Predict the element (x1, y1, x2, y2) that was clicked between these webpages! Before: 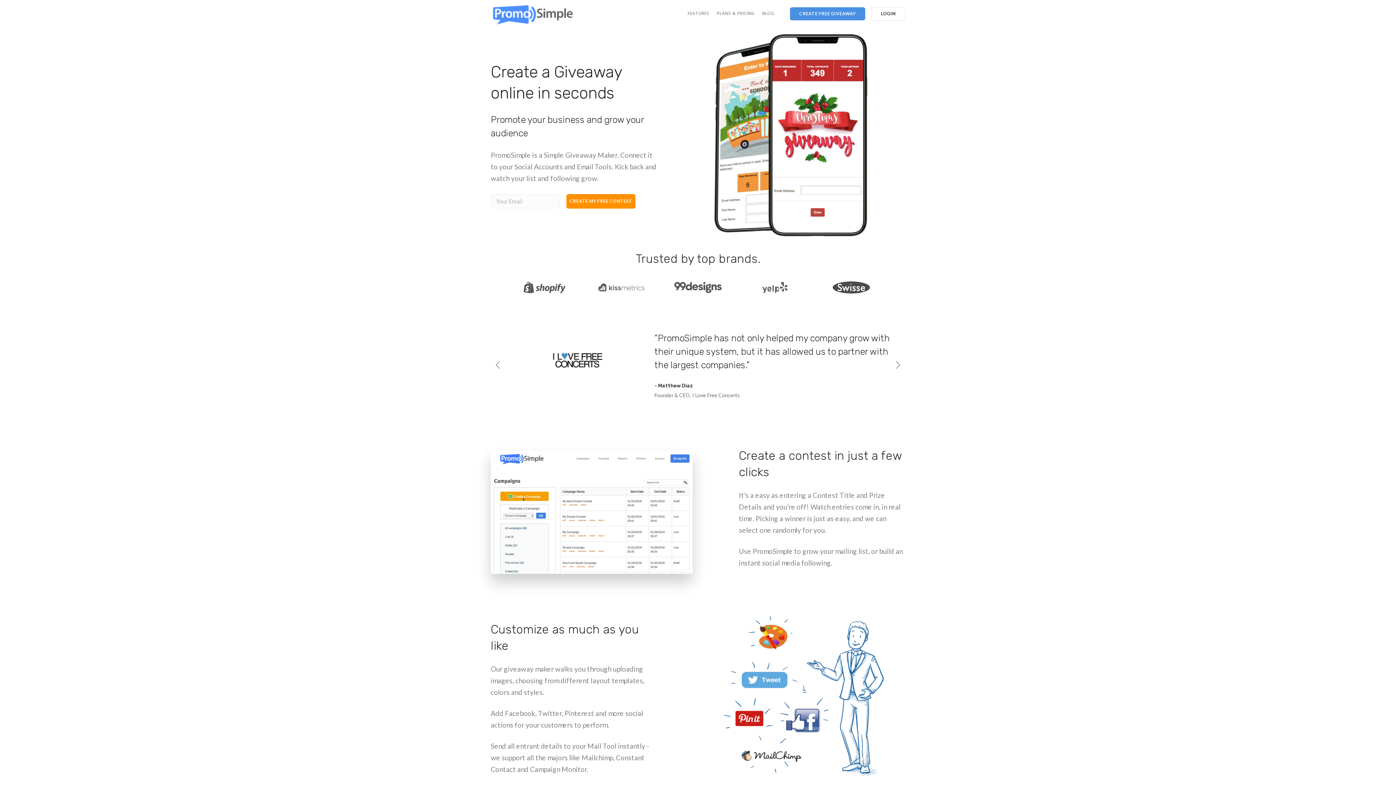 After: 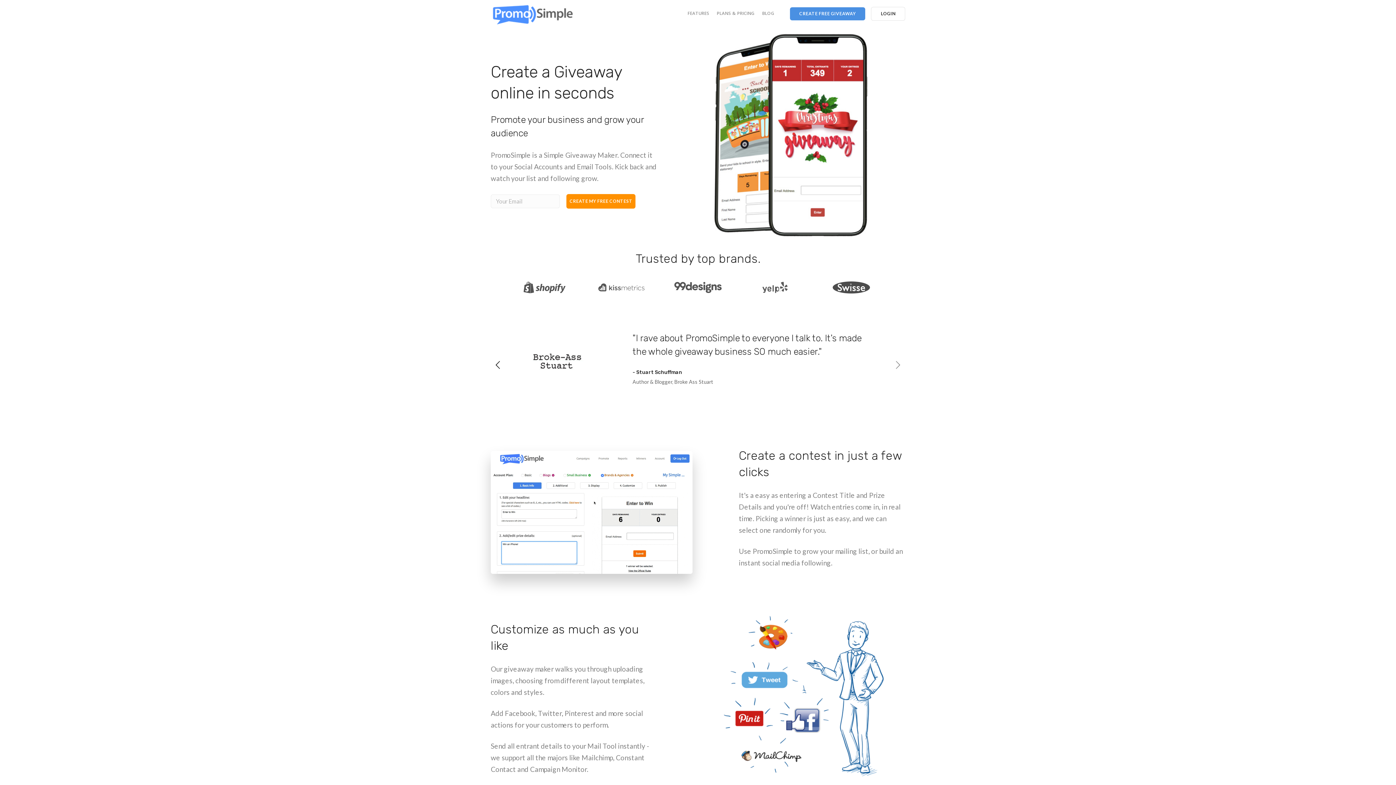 Action: label: previous bbox: (490, 351, 505, 380)